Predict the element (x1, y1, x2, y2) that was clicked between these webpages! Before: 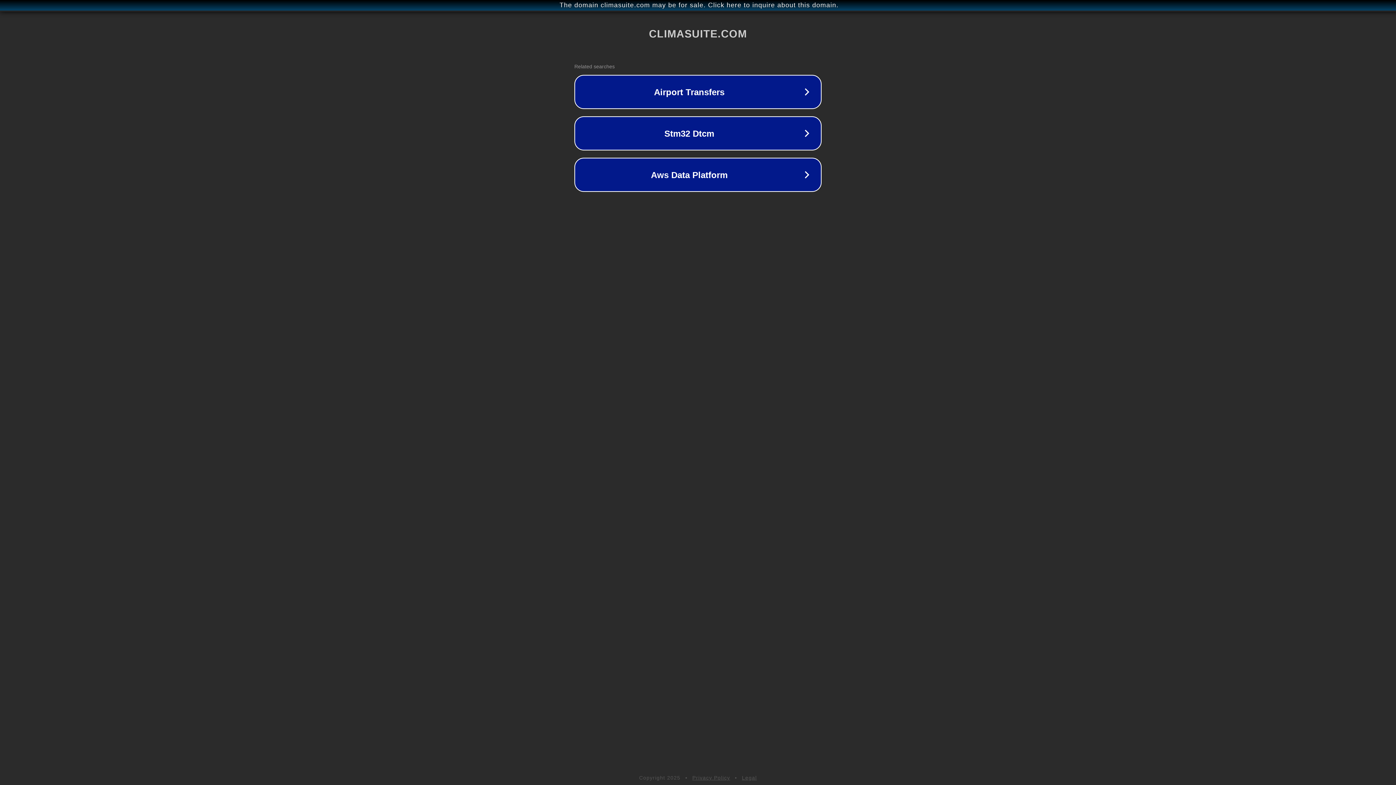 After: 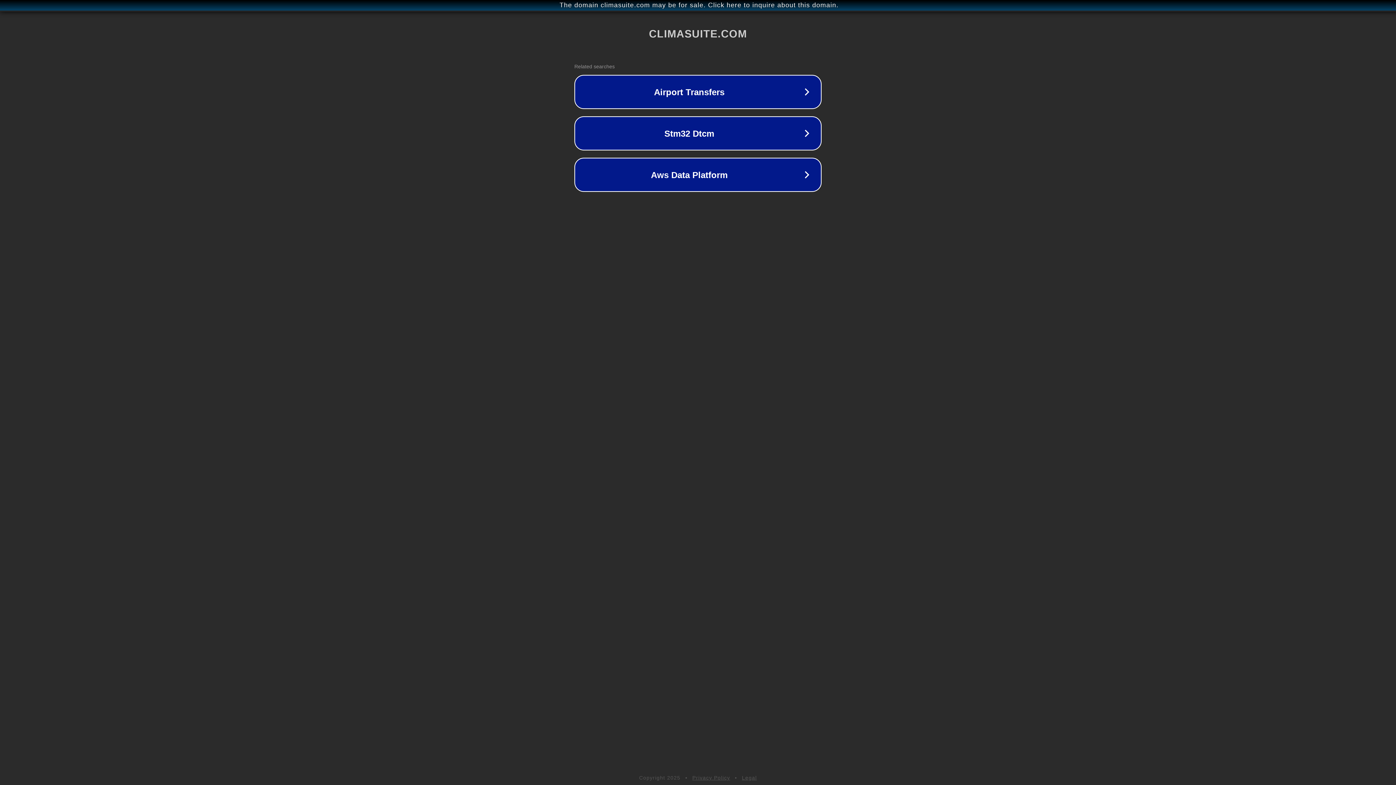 Action: bbox: (742, 775, 757, 781) label: Legal